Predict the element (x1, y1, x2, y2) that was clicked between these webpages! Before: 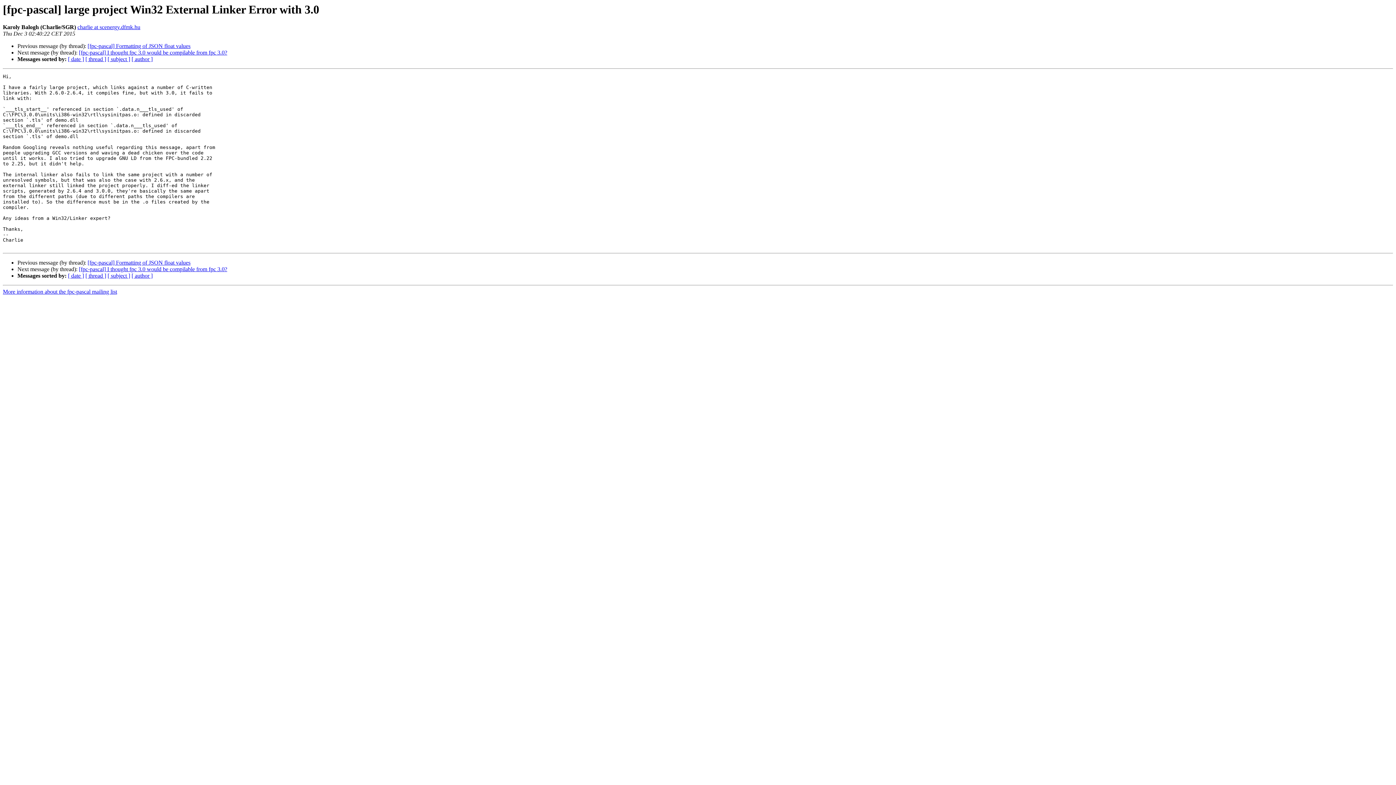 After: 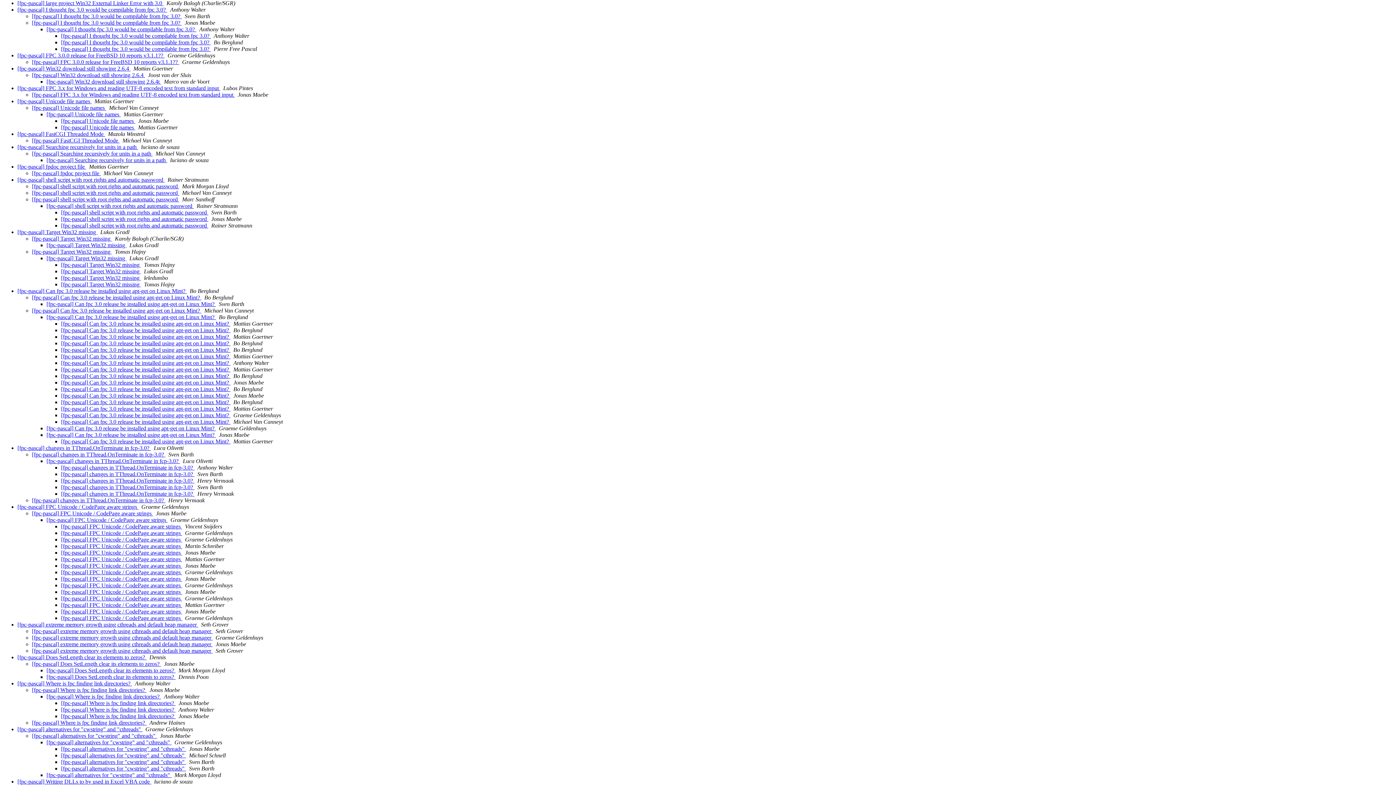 Action: bbox: (85, 56, 106, 62) label: [ thread ]